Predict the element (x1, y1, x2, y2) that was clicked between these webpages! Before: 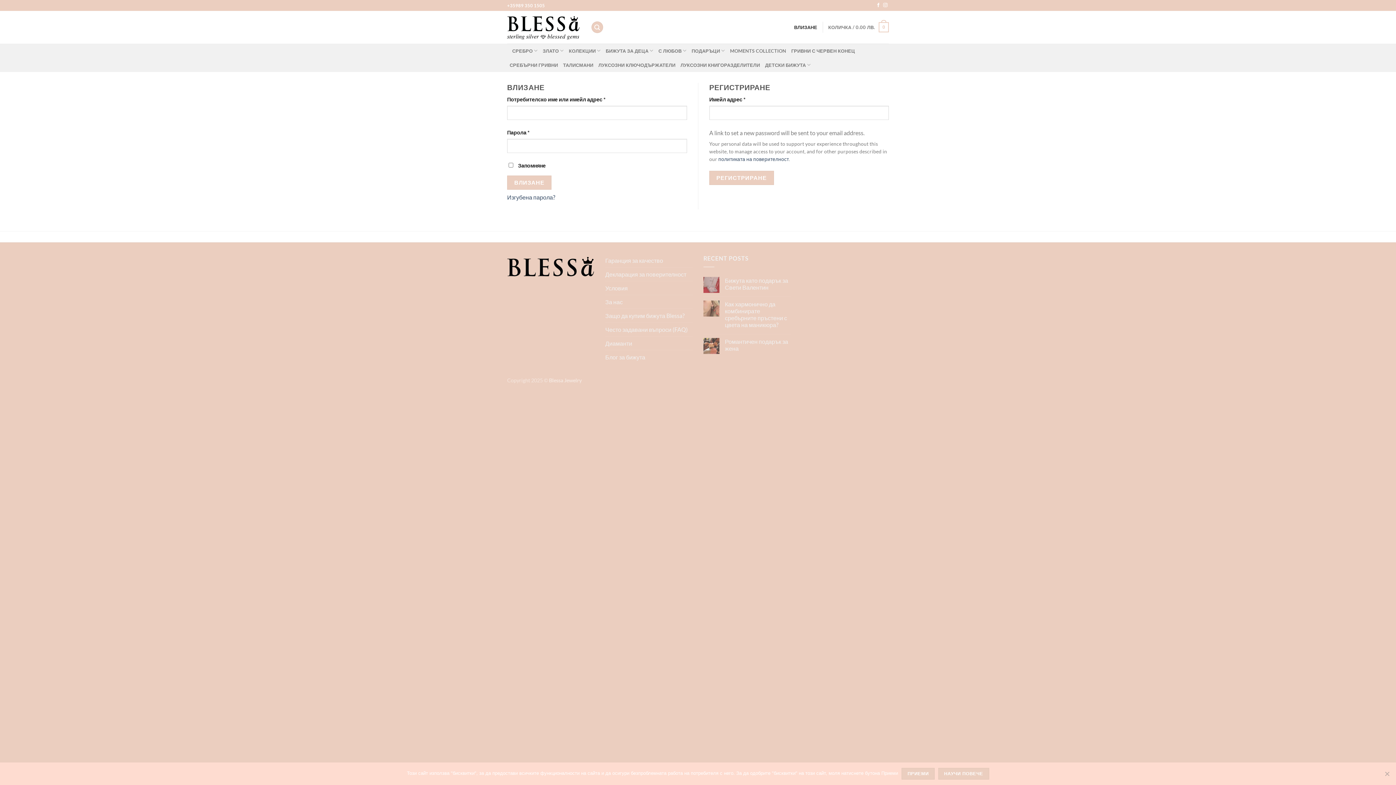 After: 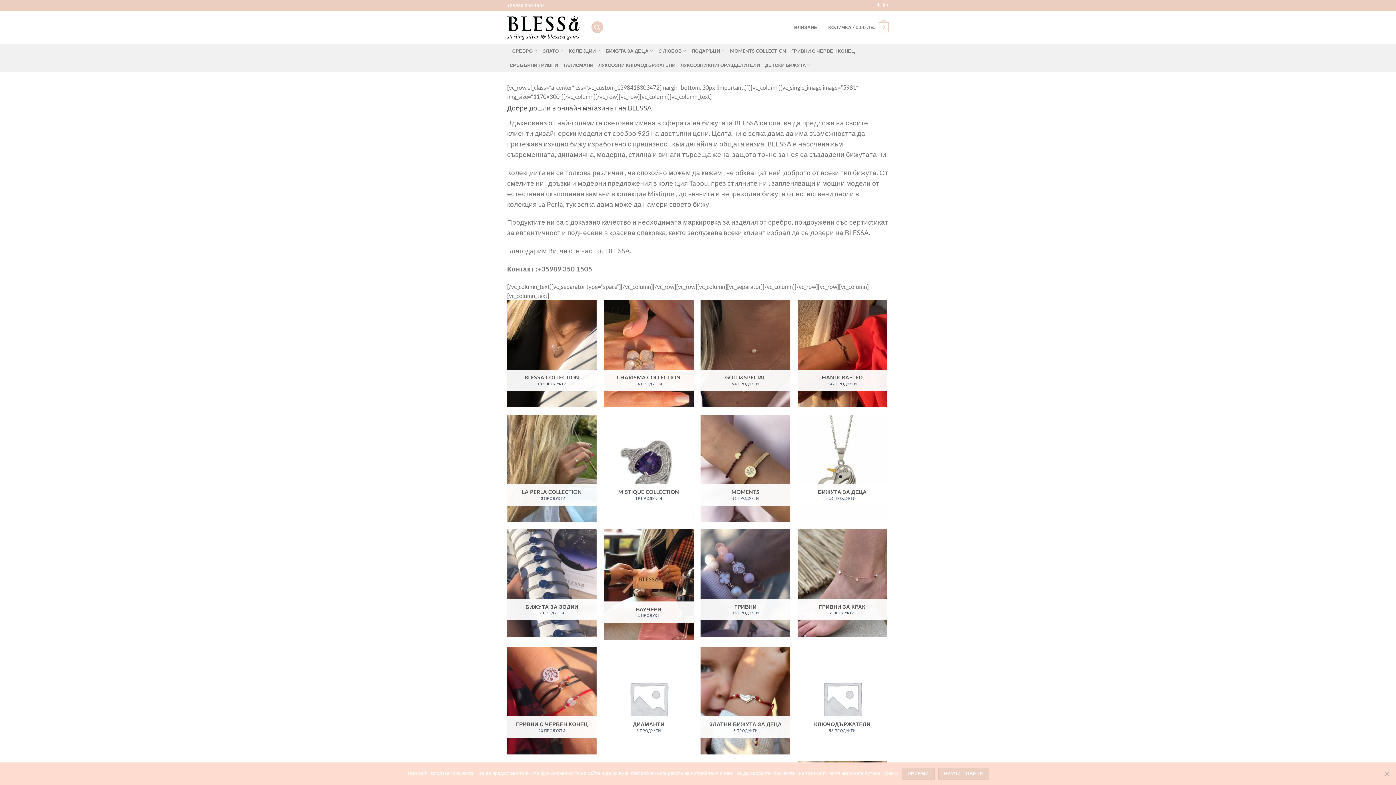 Action: bbox: (605, 295, 622, 308) label: За нас